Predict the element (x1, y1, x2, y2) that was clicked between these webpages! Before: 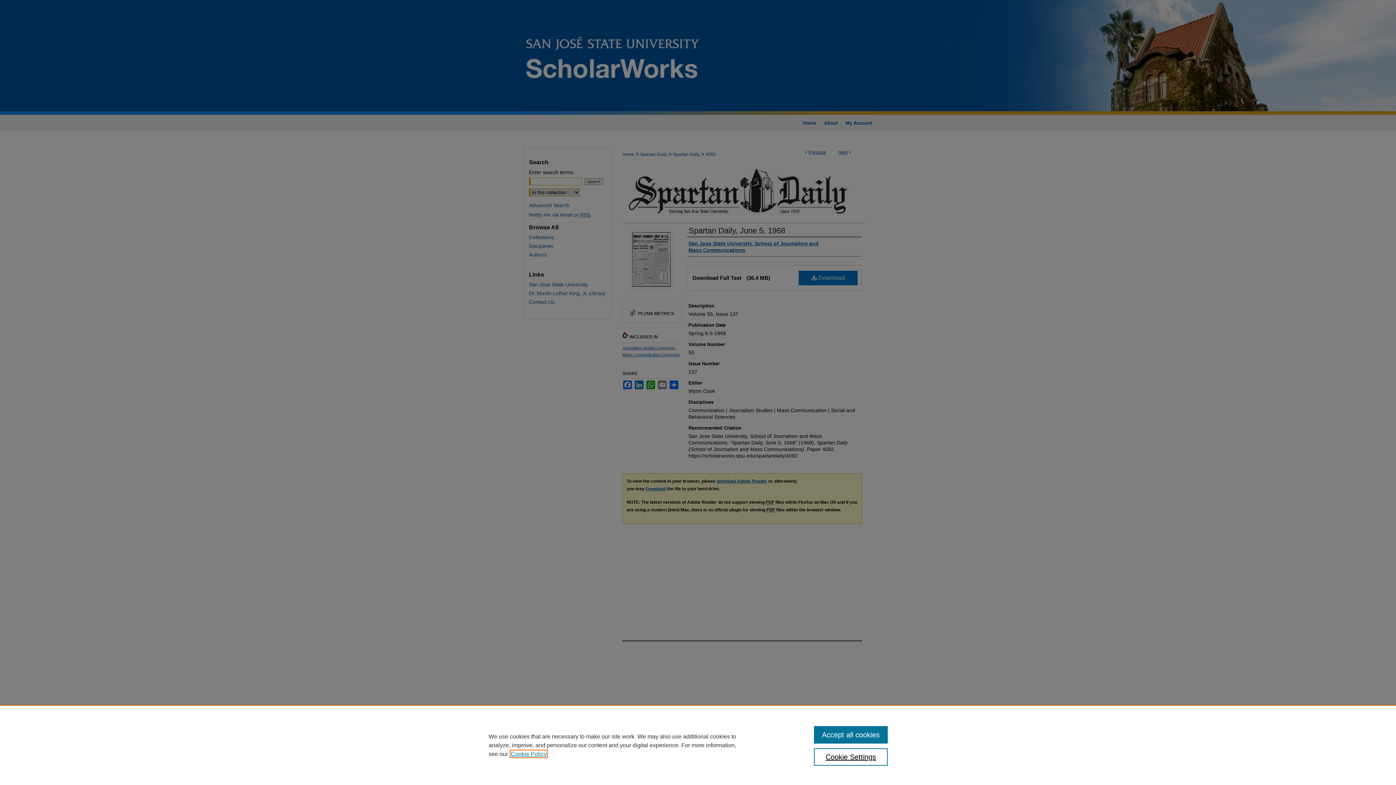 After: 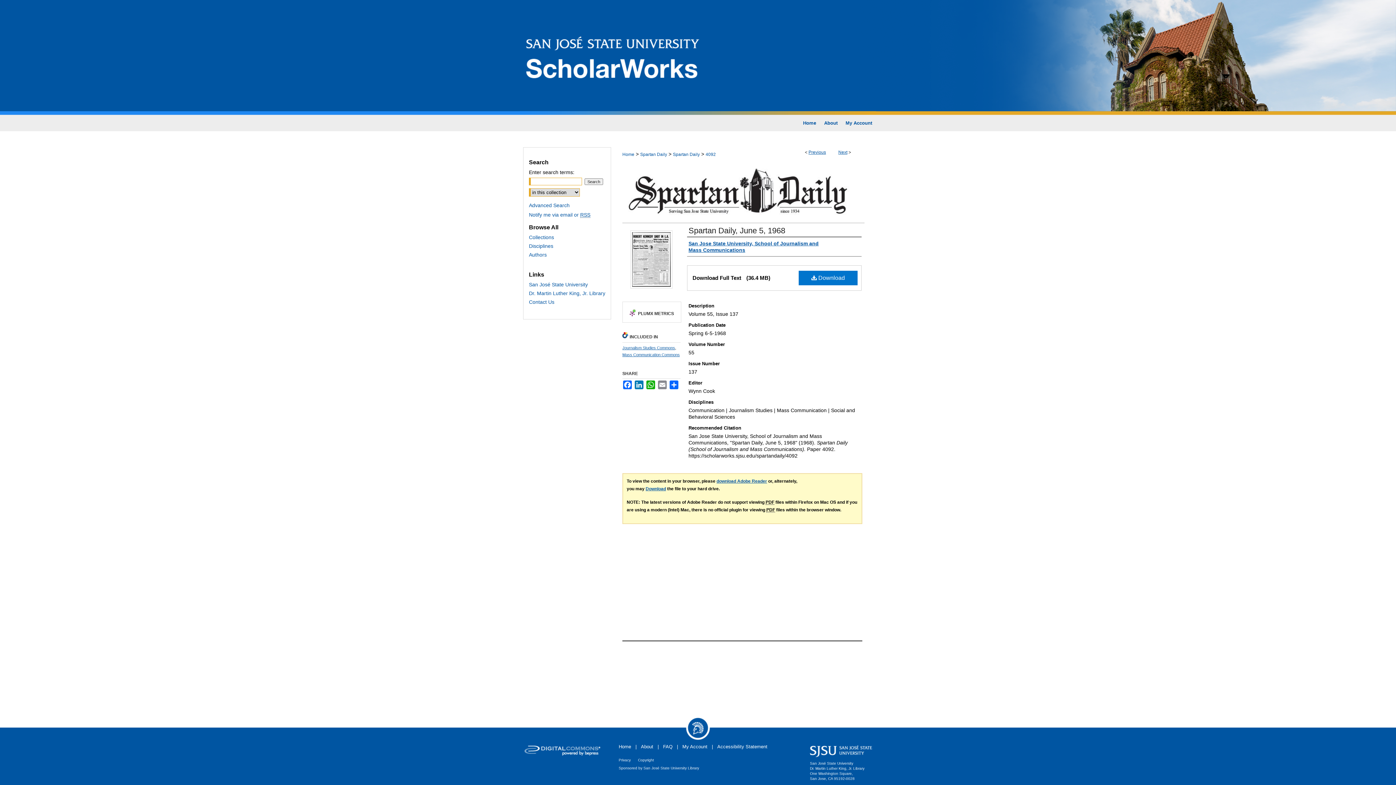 Action: label: Accept all cookies bbox: (814, 726, 887, 744)